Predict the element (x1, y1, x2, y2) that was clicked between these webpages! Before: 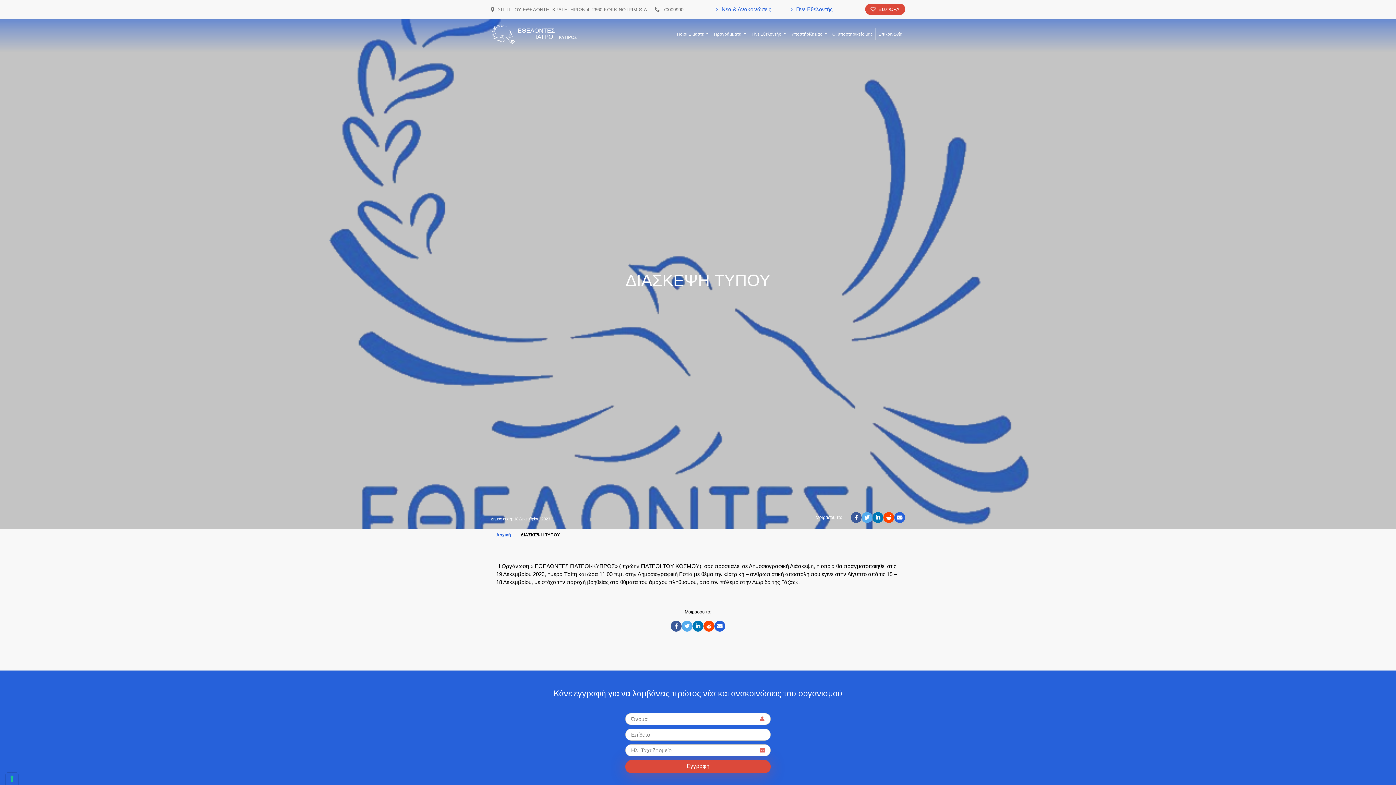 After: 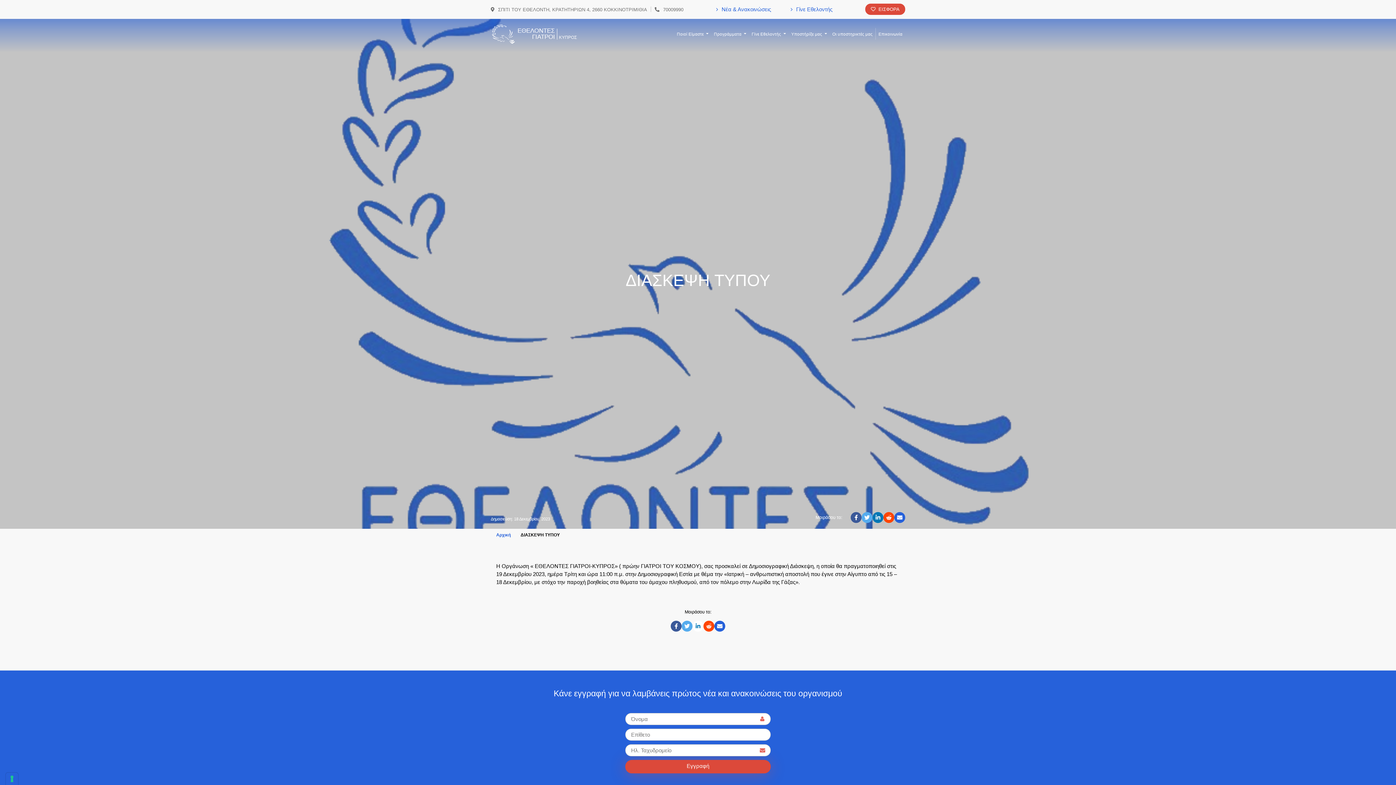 Action: bbox: (692, 620, 703, 631)